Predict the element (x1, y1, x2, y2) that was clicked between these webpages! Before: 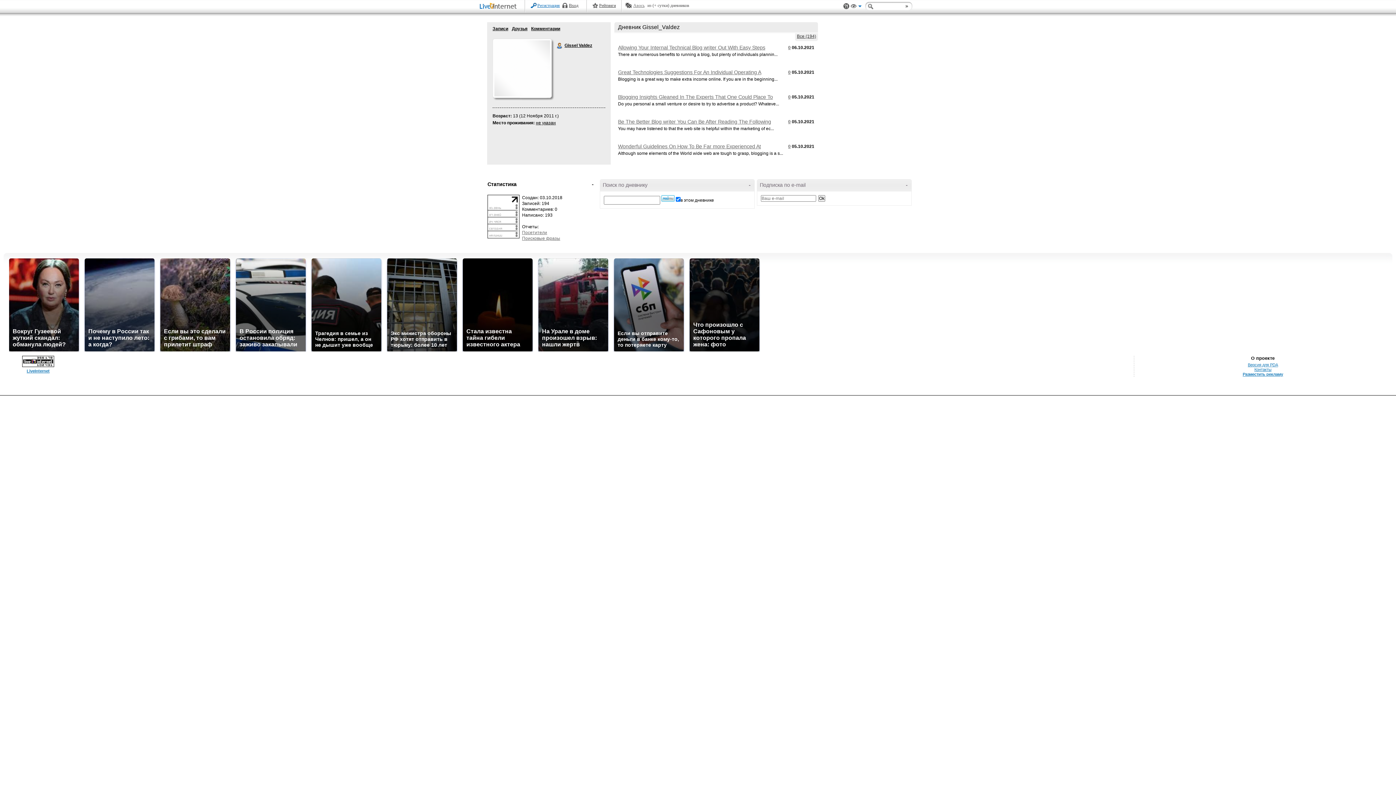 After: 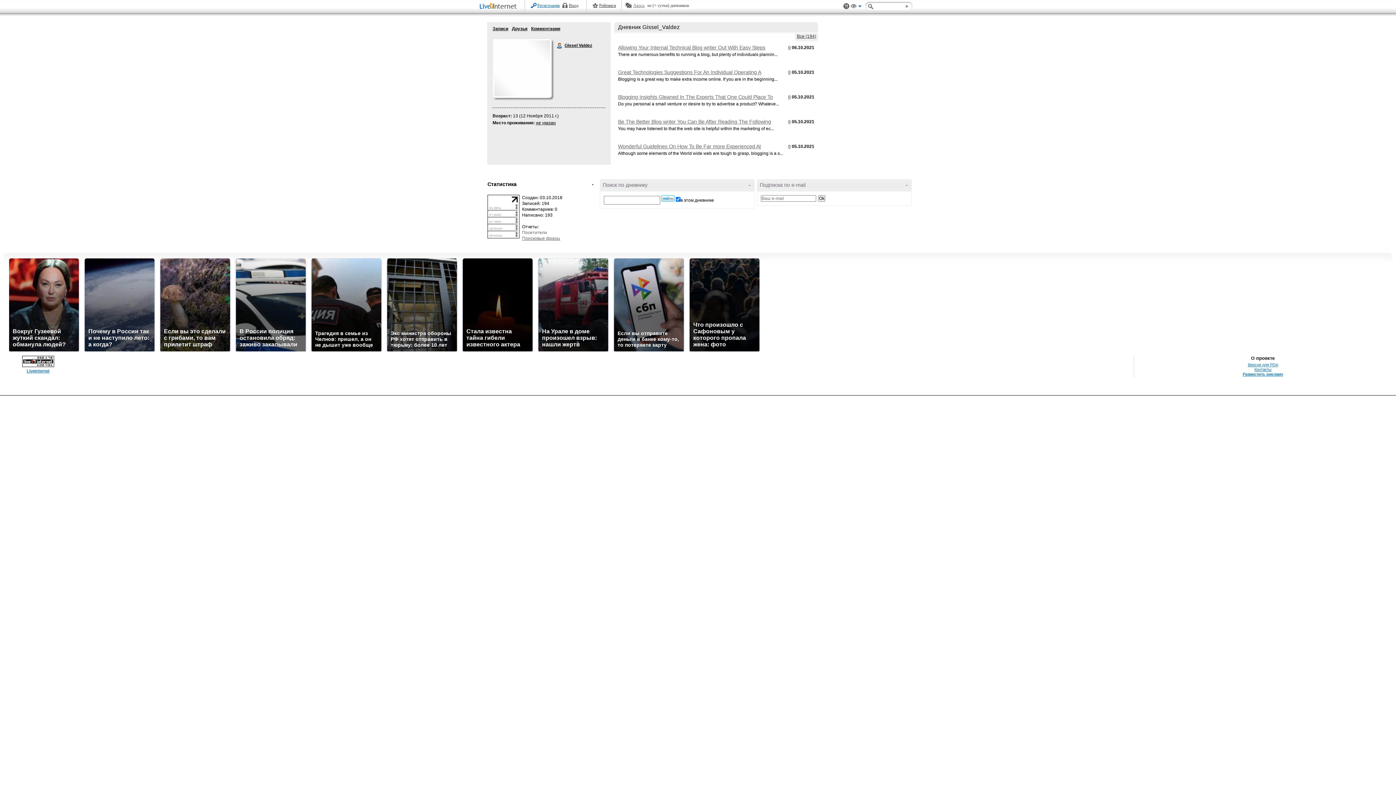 Action: label: Посетители bbox: (522, 230, 547, 235)